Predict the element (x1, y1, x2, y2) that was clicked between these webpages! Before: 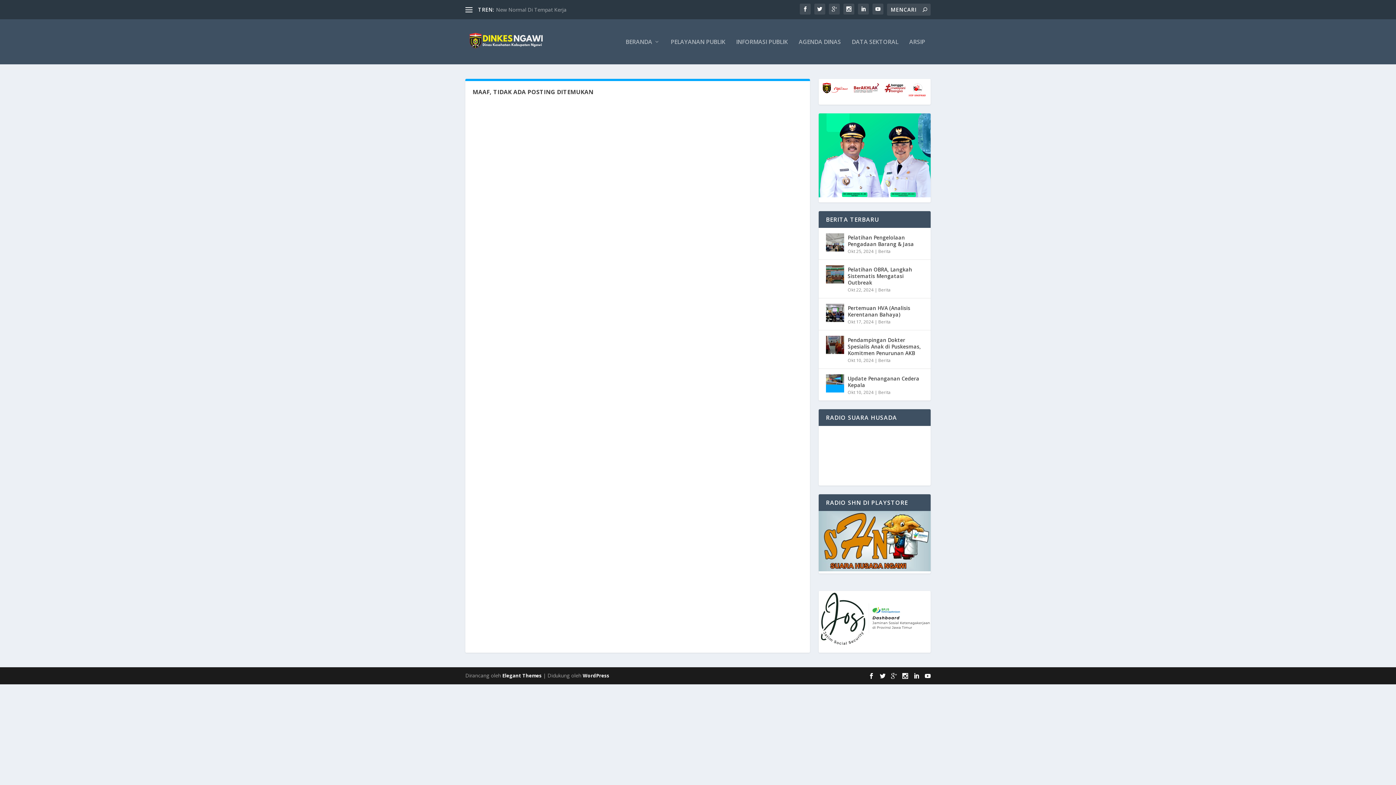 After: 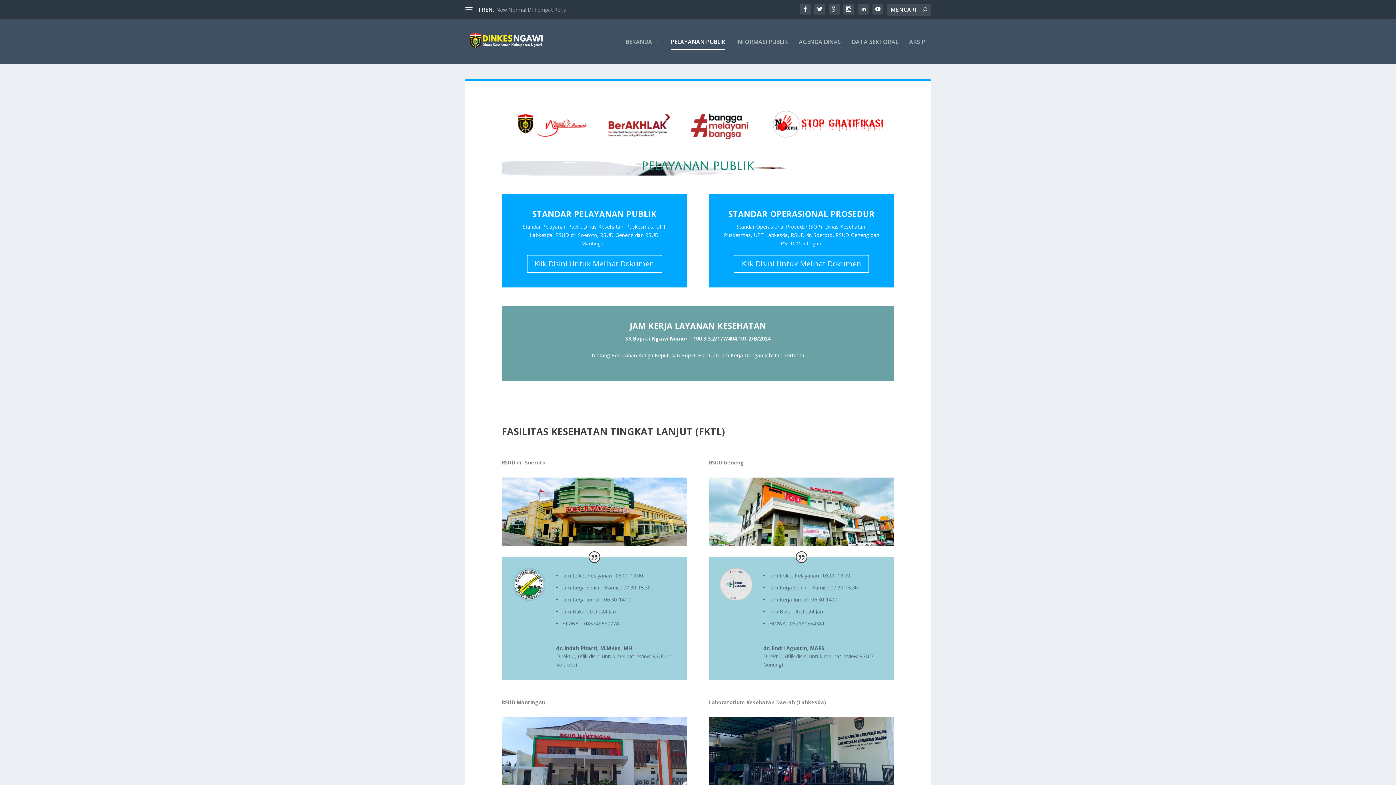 Action: label: PELAYANAN PUBLIK bbox: (670, 38, 725, 64)